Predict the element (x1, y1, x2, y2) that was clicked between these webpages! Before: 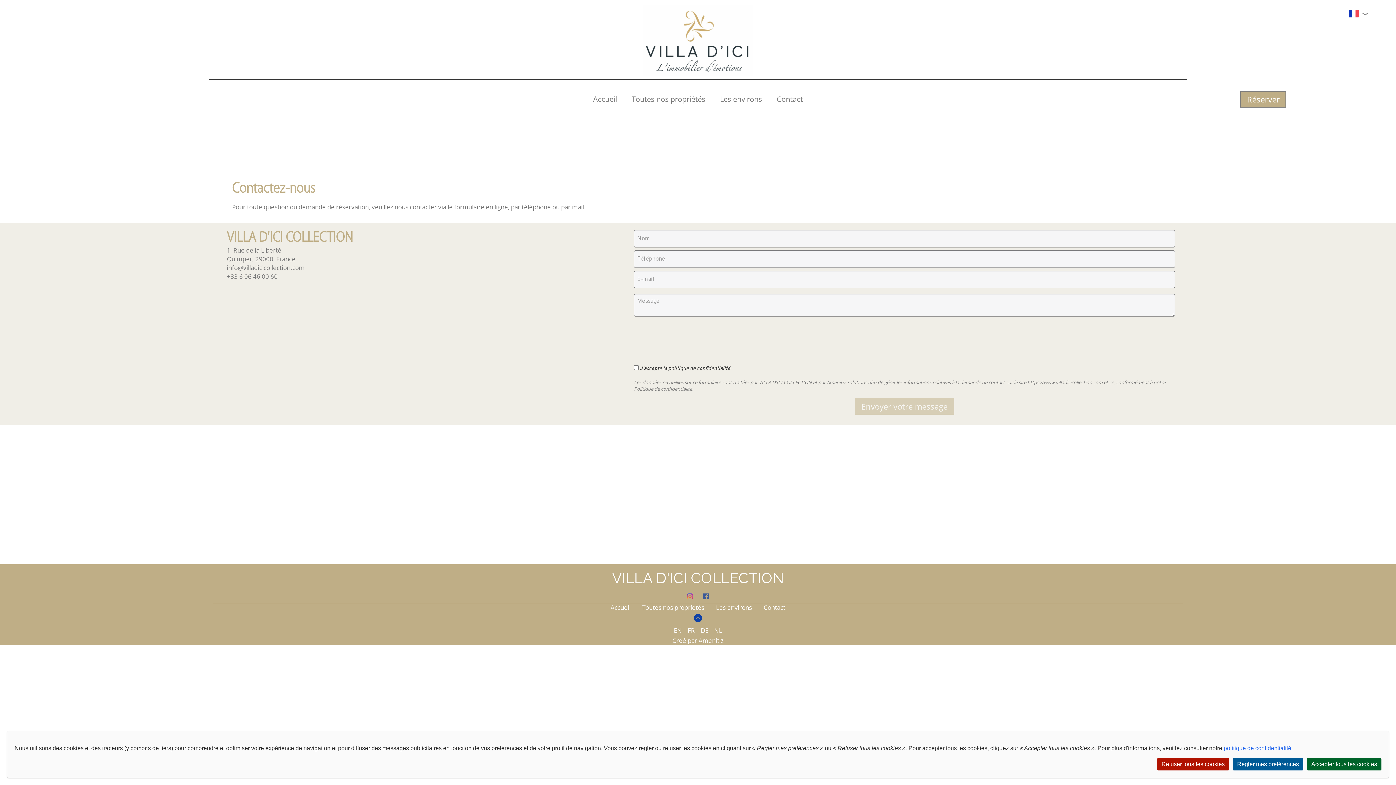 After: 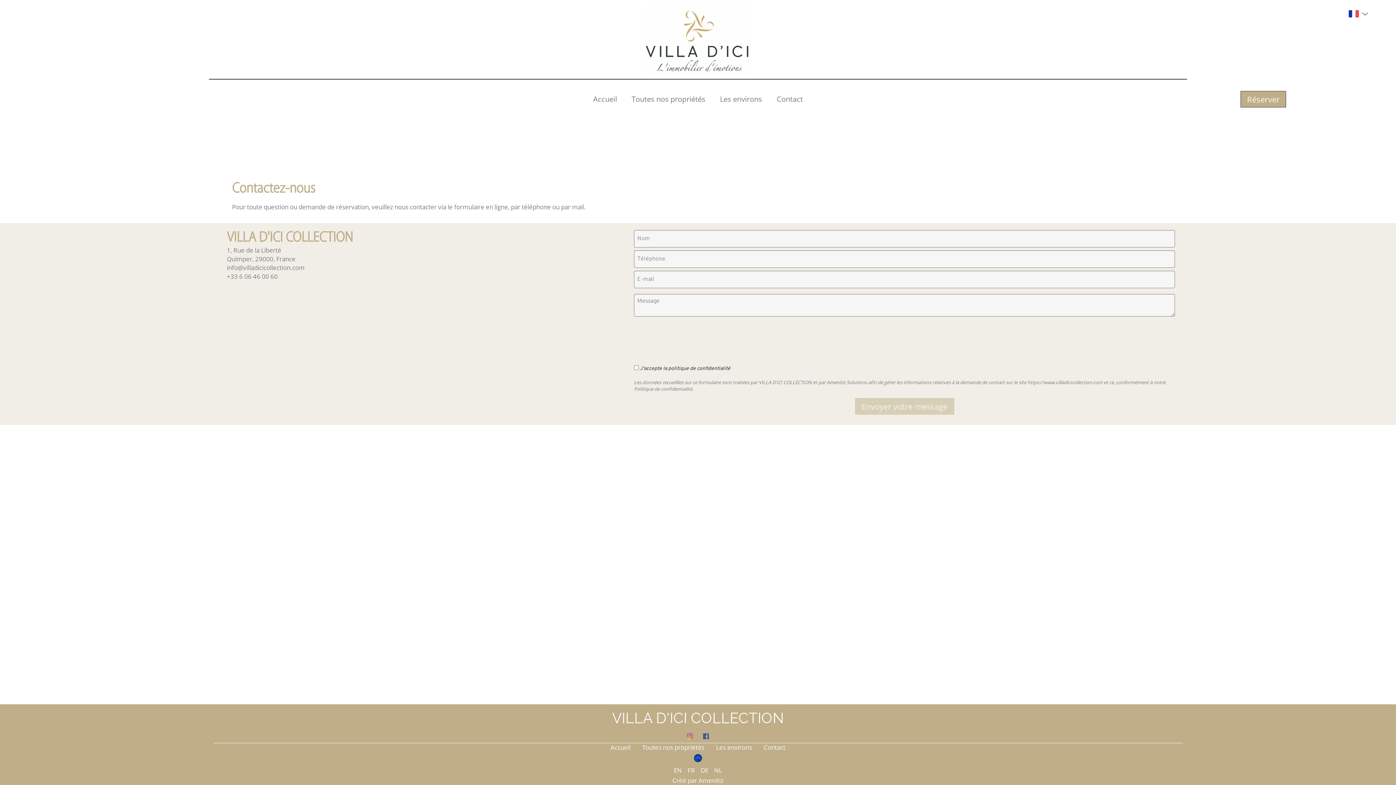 Action: label: Accepter tous les cookies bbox: (1307, 758, 1381, 770)